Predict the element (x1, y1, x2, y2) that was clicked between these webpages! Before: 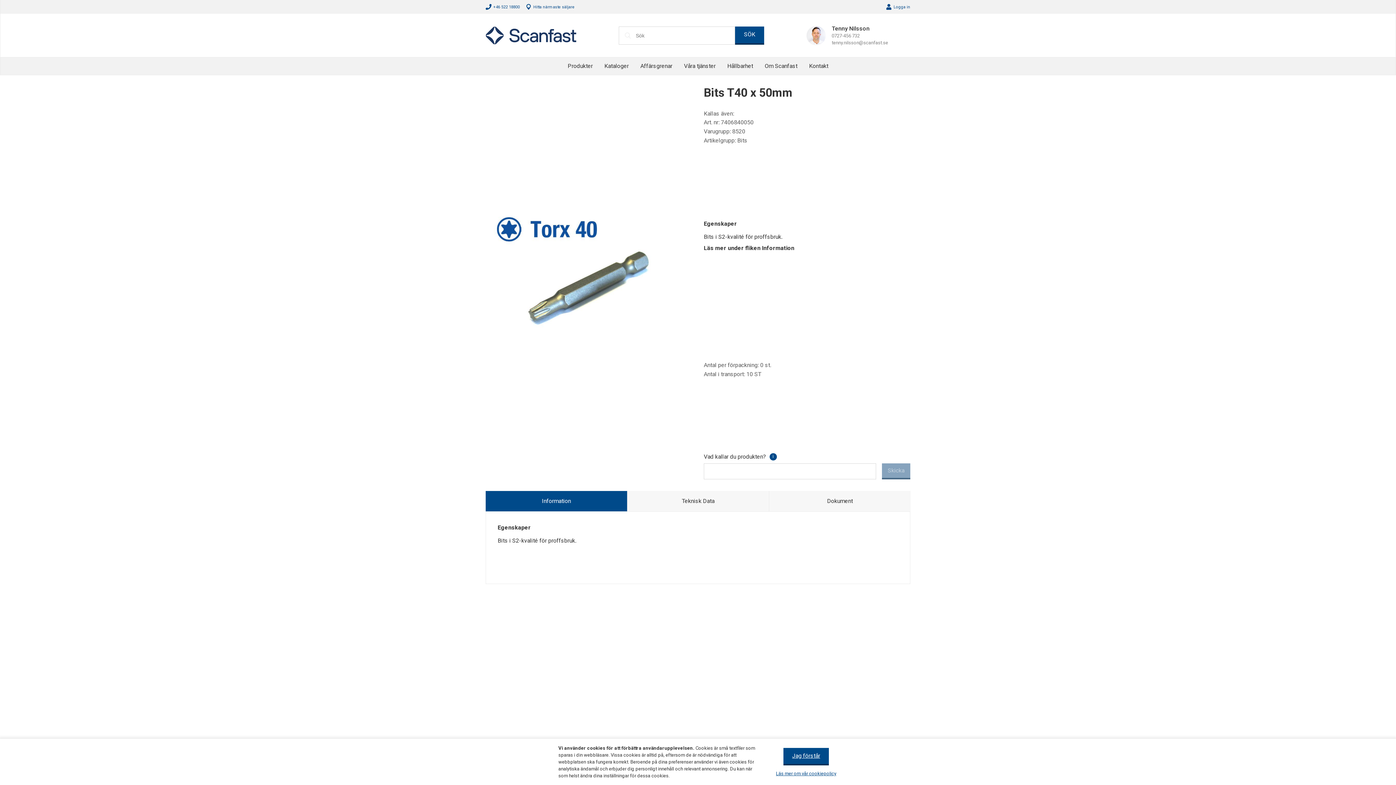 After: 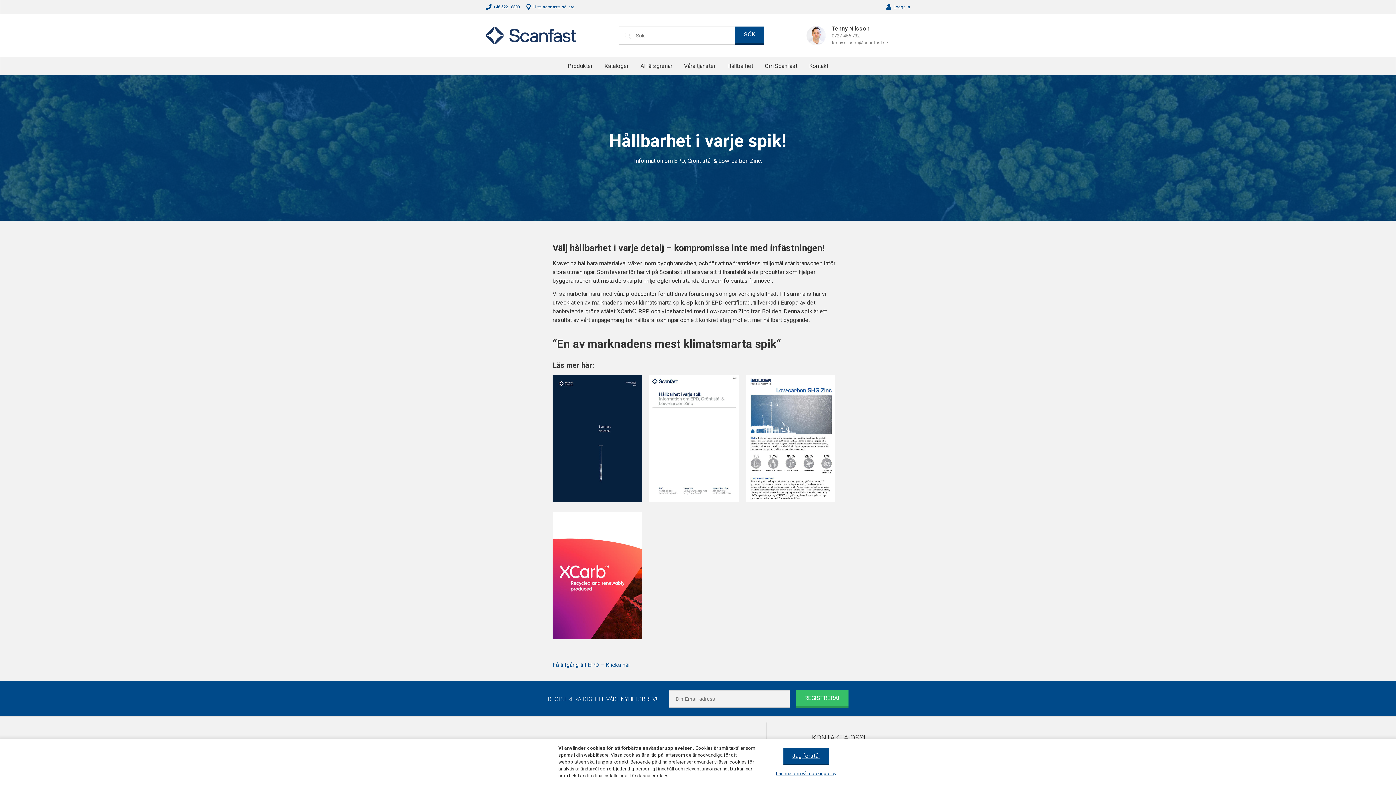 Action: bbox: (721, 57, 759, 74) label: Hållbarhet